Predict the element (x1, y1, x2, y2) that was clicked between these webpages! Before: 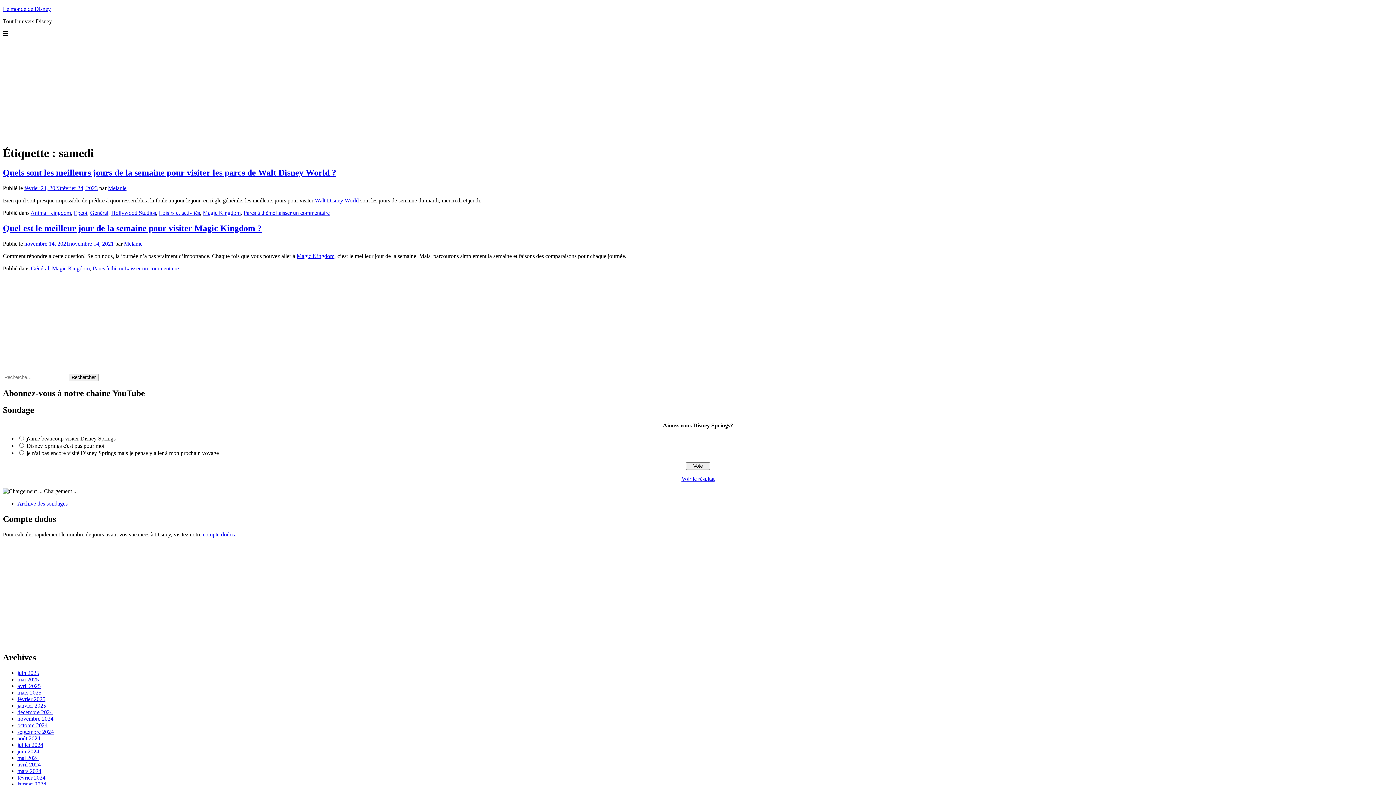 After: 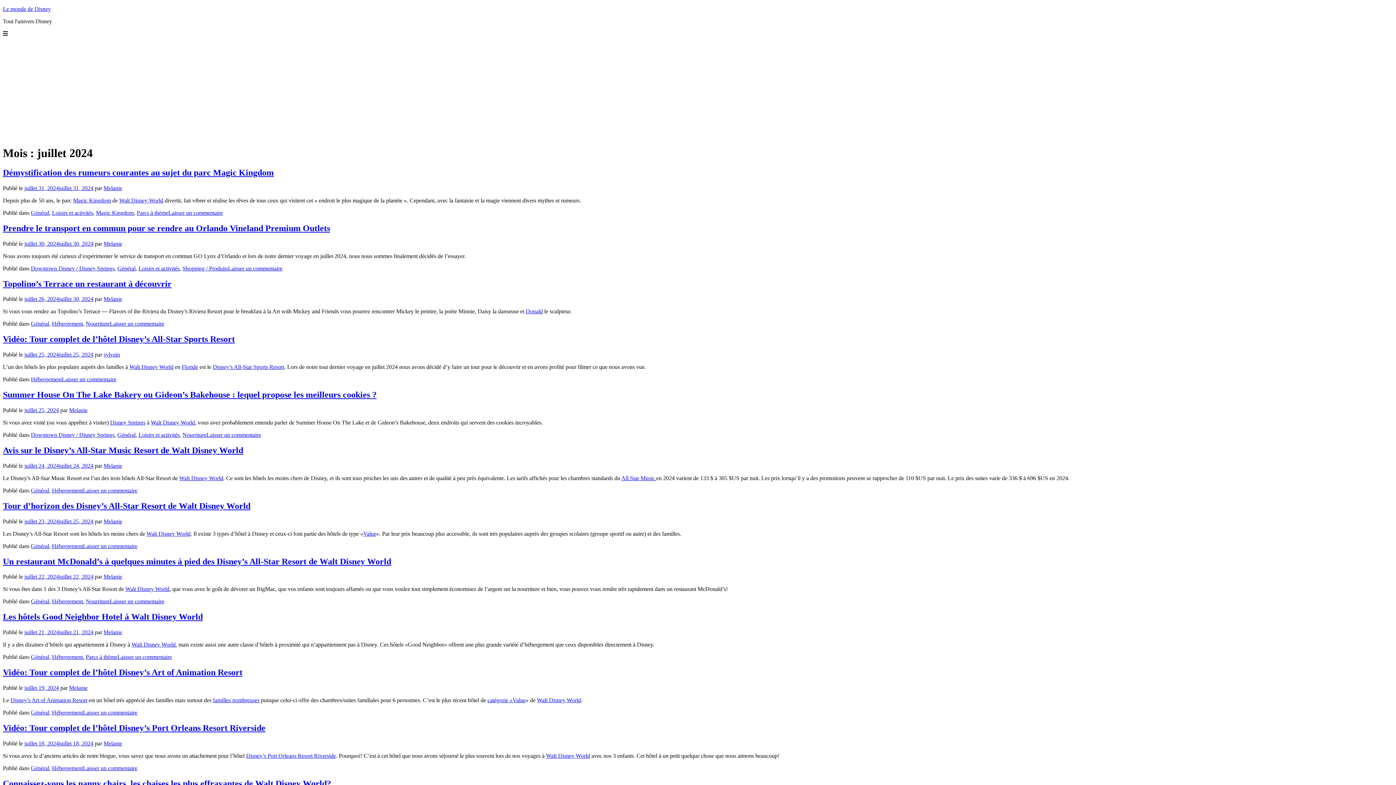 Action: bbox: (17, 742, 43, 748) label: juillet 2024